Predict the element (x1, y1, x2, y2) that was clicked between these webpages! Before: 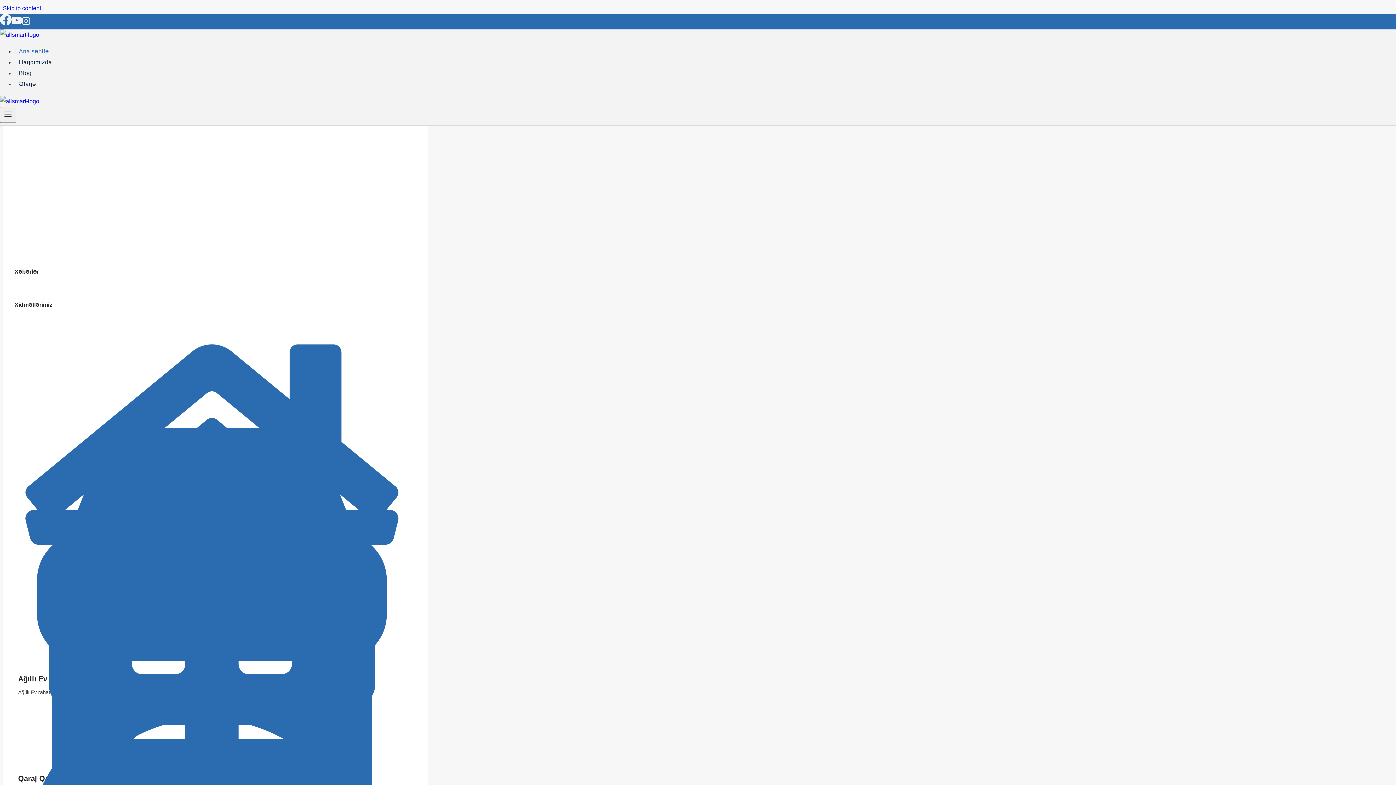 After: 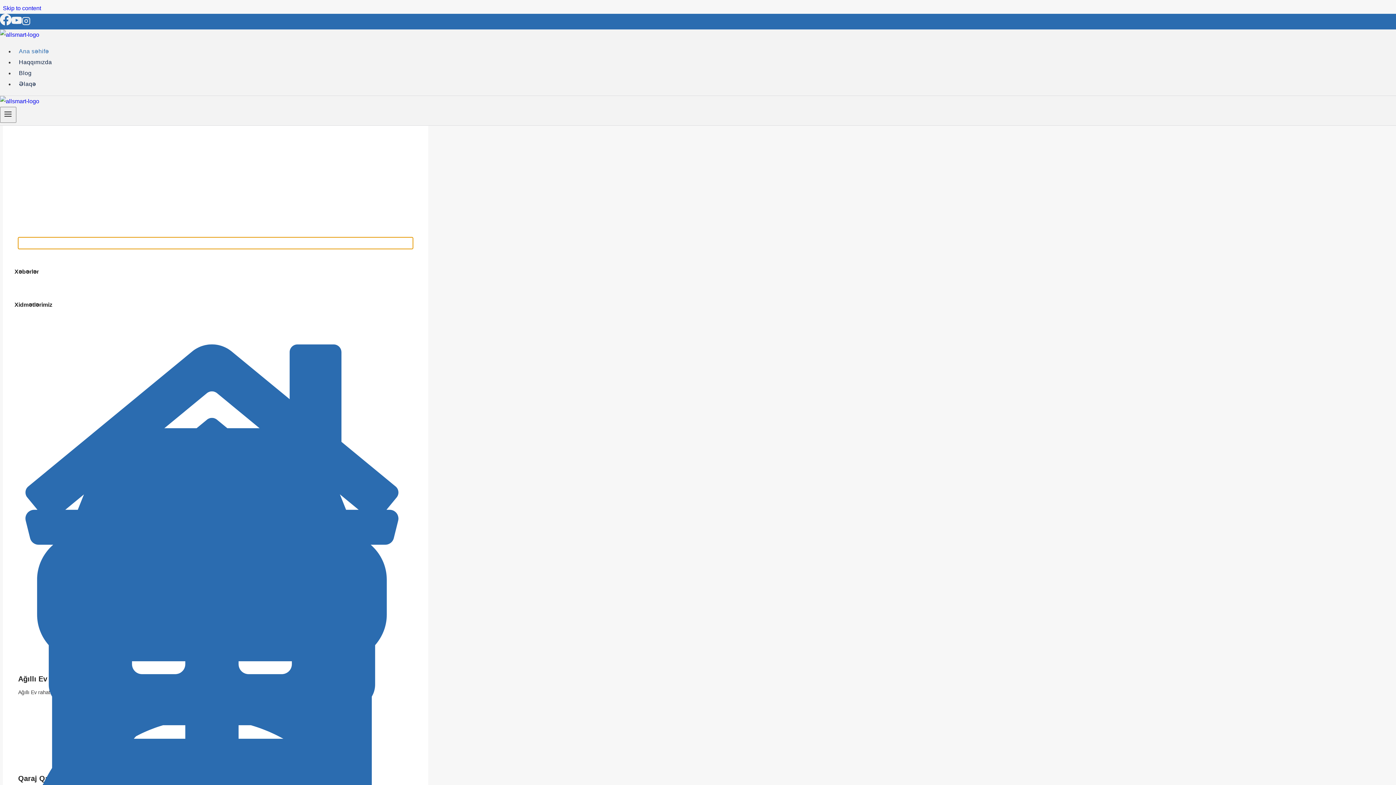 Action: label: previous arrow bbox: (18, 237, 413, 249)